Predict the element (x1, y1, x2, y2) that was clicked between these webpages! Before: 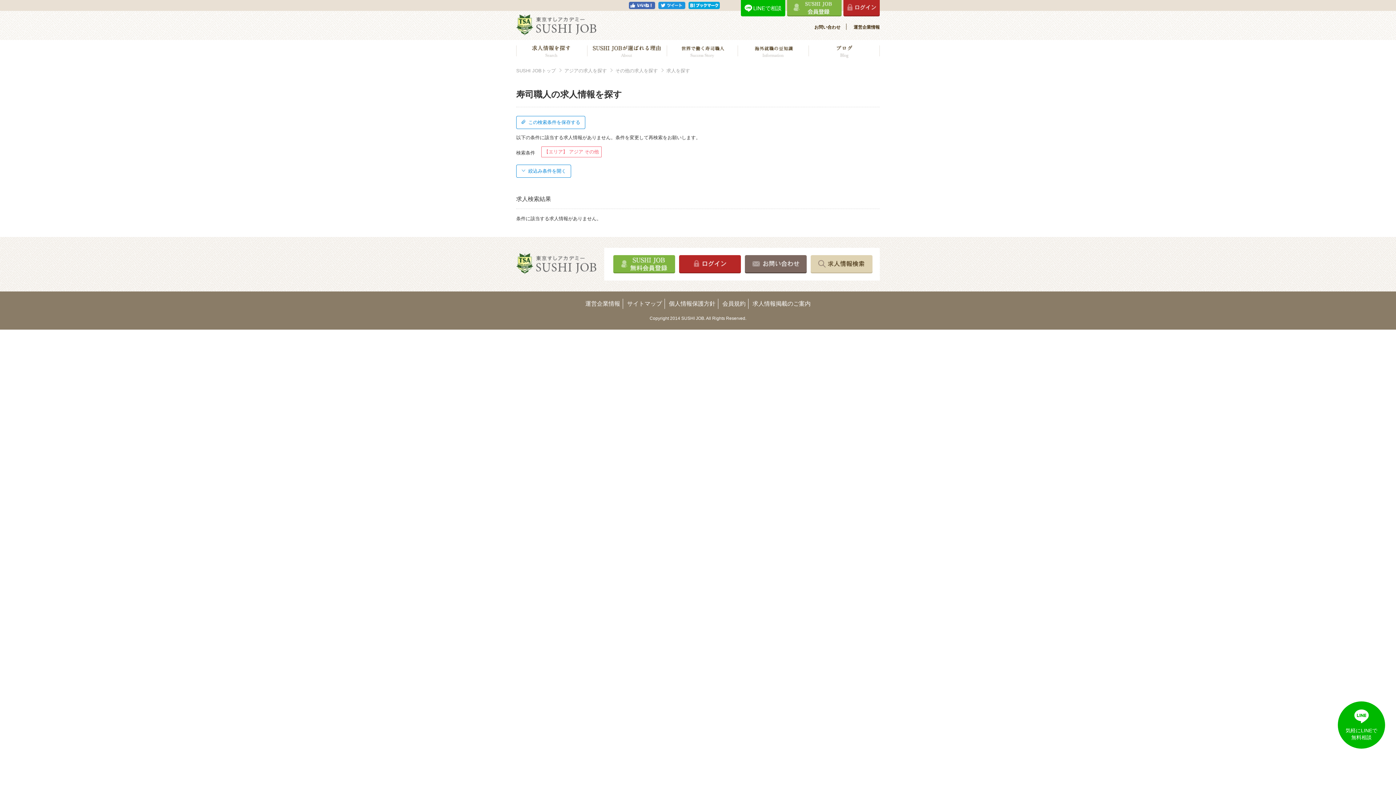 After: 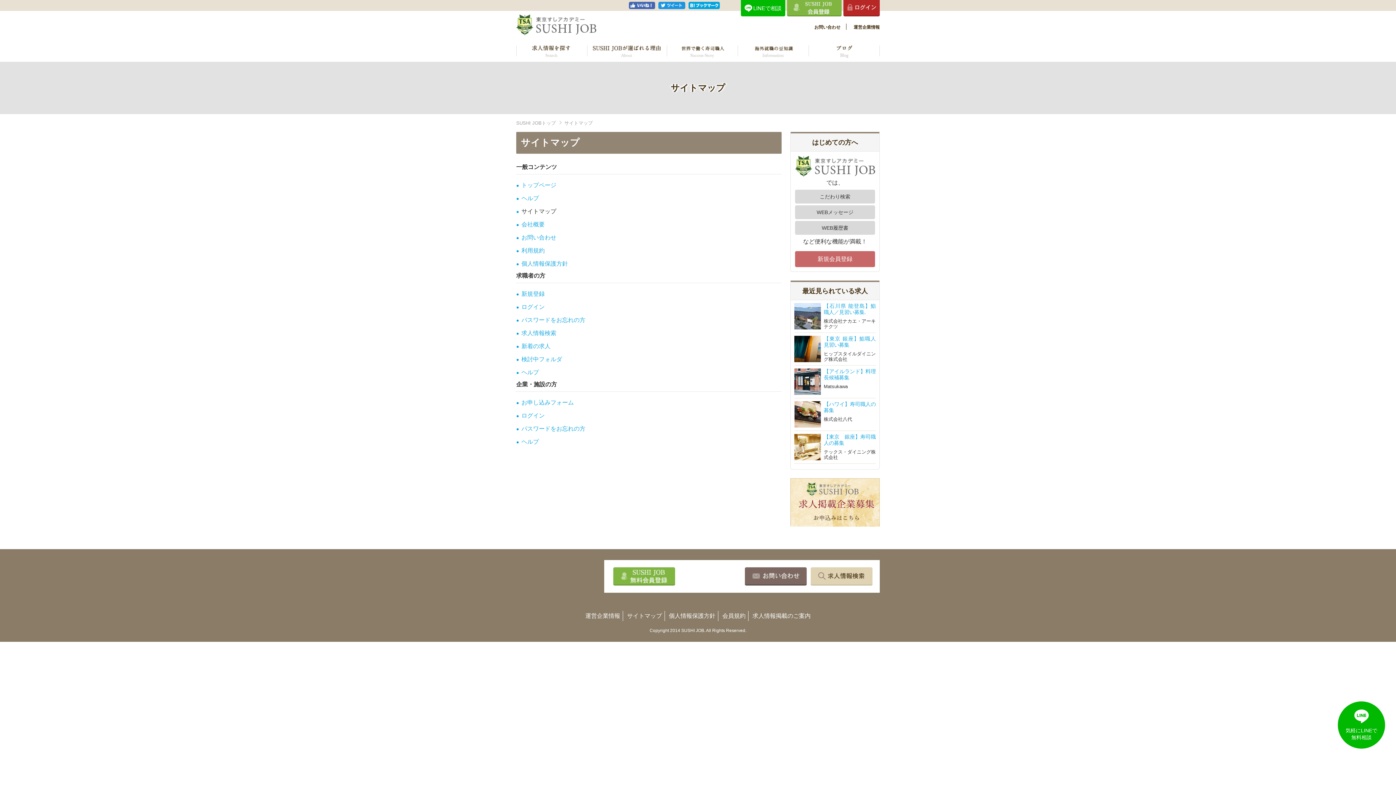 Action: label: サイトマップ bbox: (627, 300, 662, 306)